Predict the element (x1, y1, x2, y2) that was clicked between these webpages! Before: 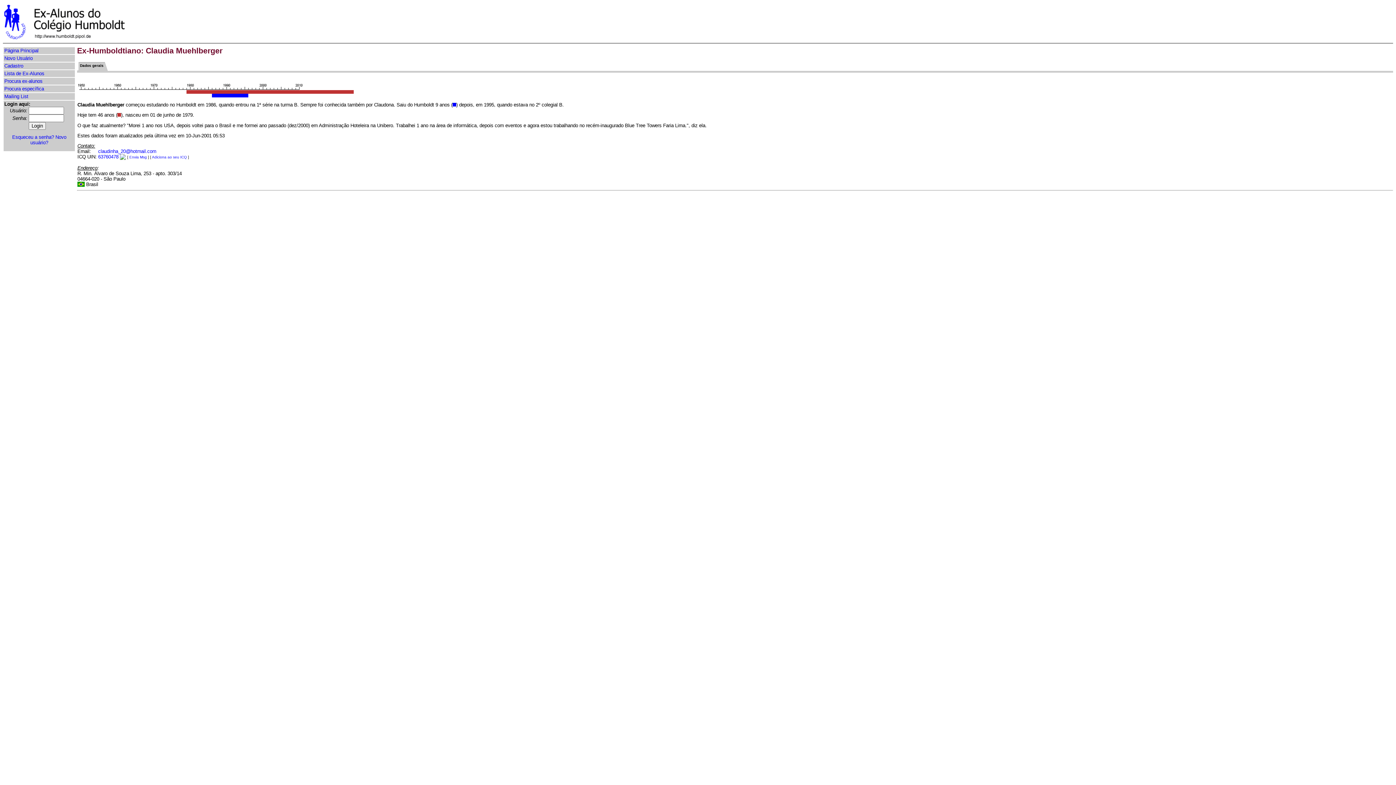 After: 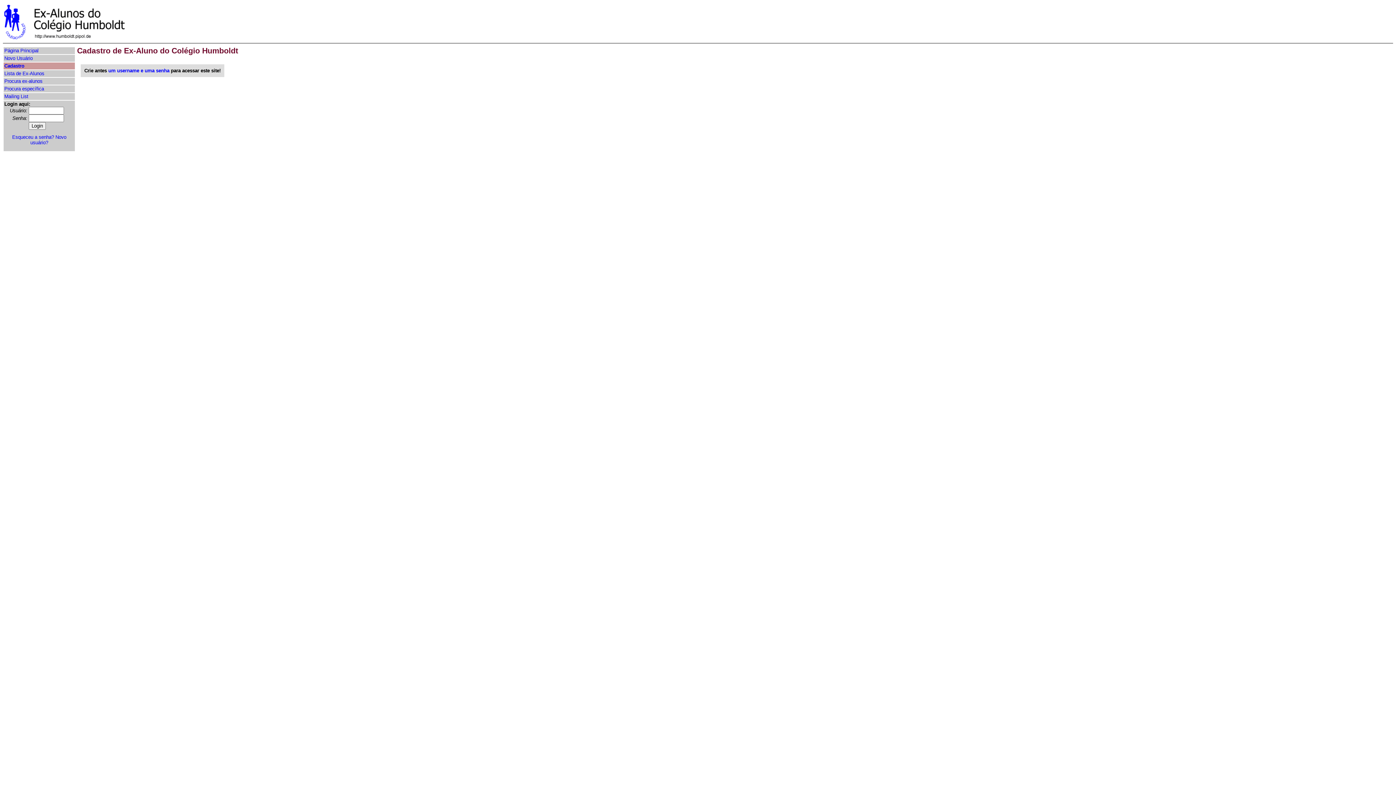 Action: bbox: (4, 63, 23, 68) label: Cadastro